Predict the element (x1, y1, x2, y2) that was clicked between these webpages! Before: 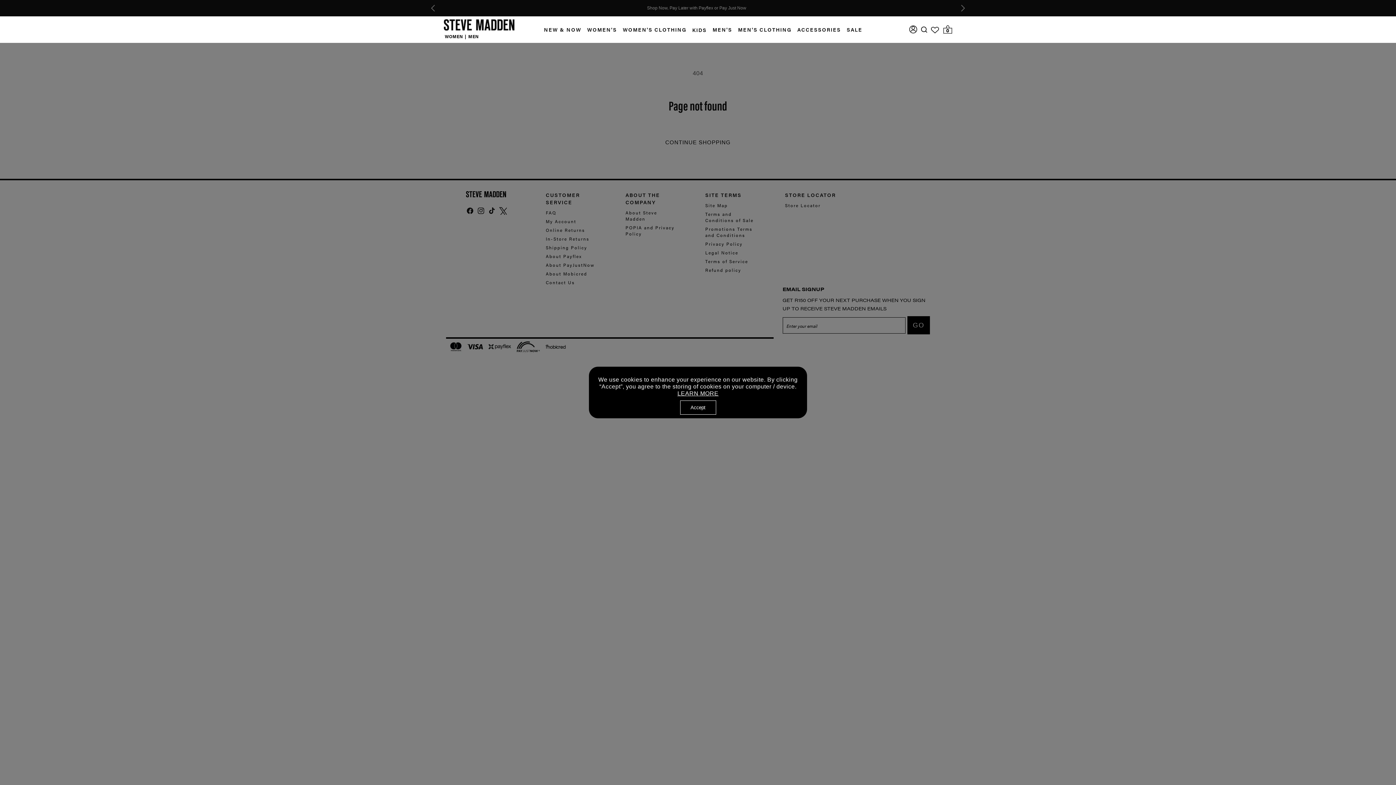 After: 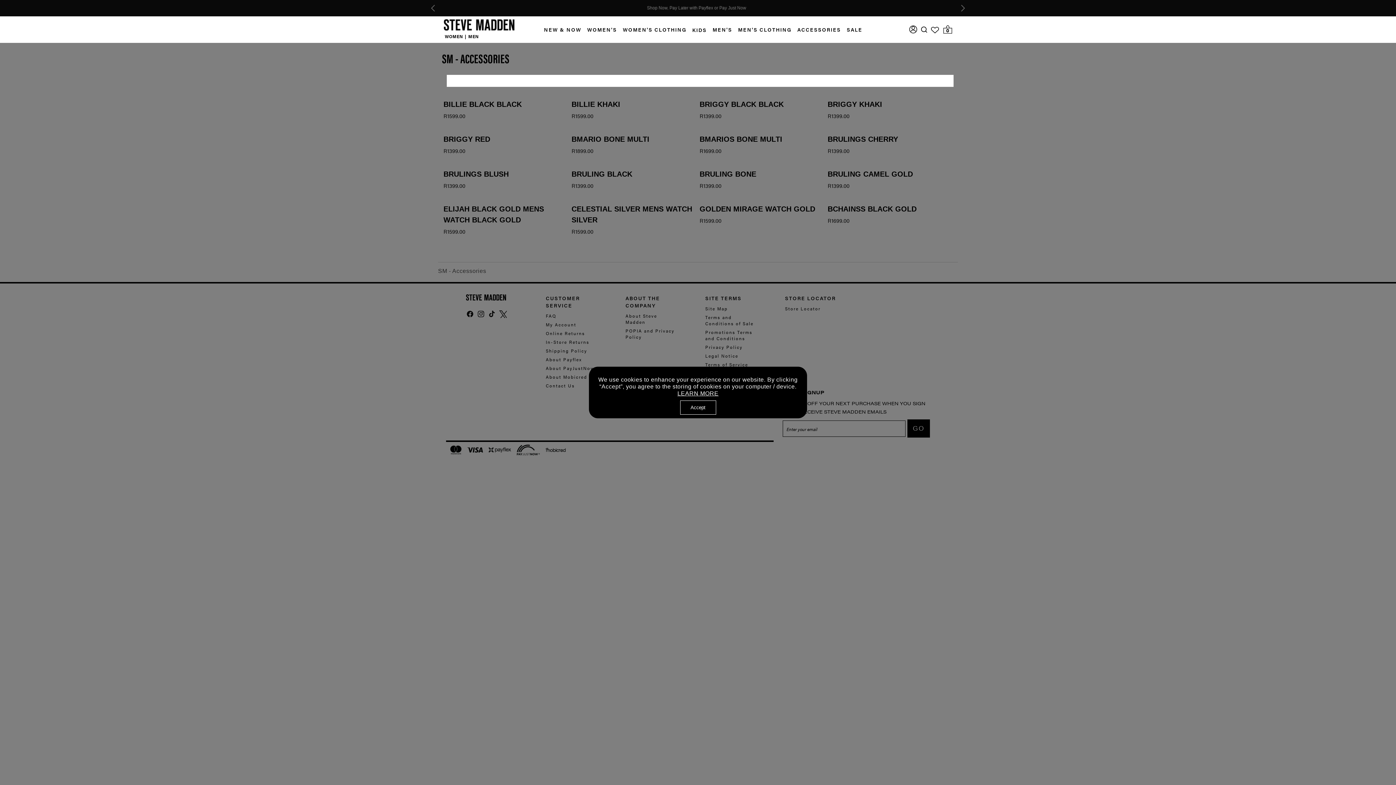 Action: label: ACCESSORIES bbox: (791, 16, 841, 42)